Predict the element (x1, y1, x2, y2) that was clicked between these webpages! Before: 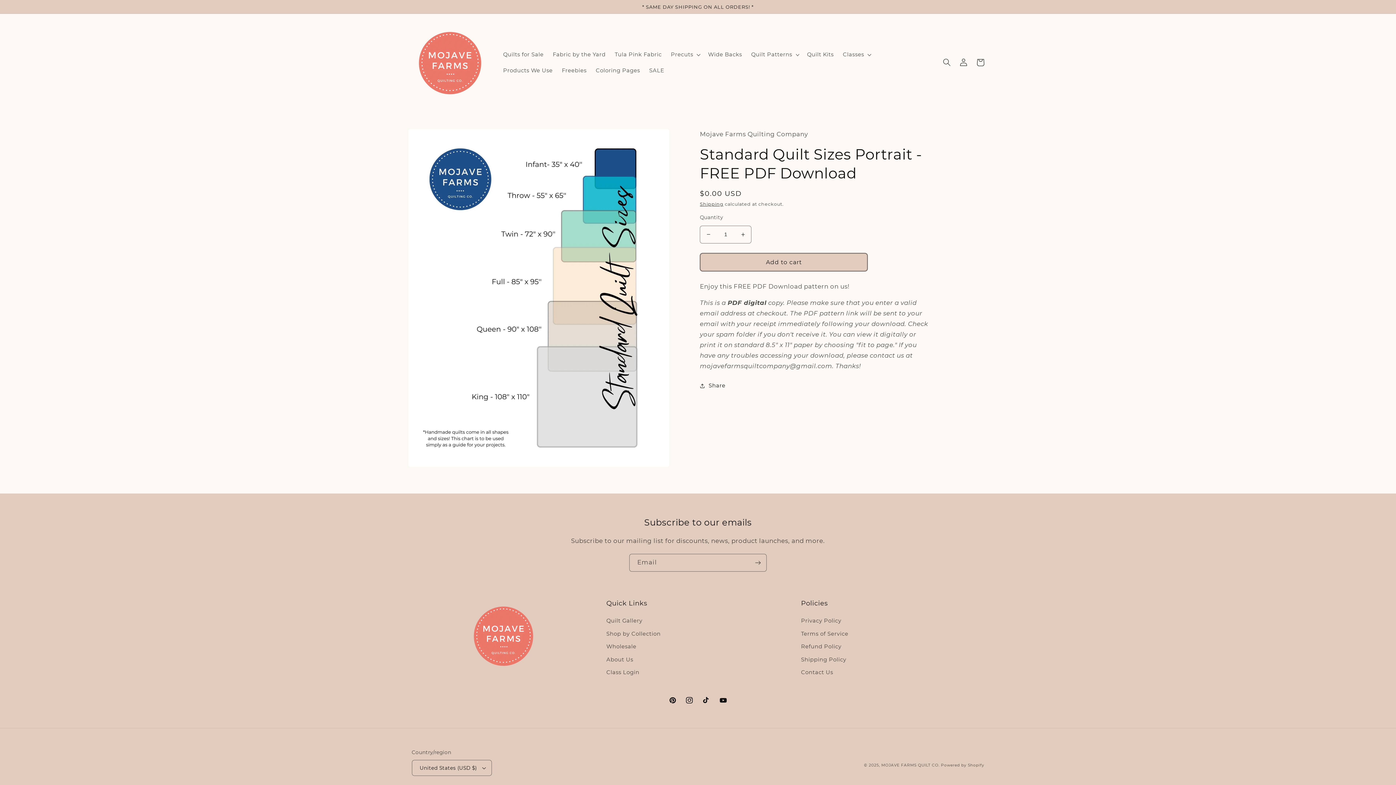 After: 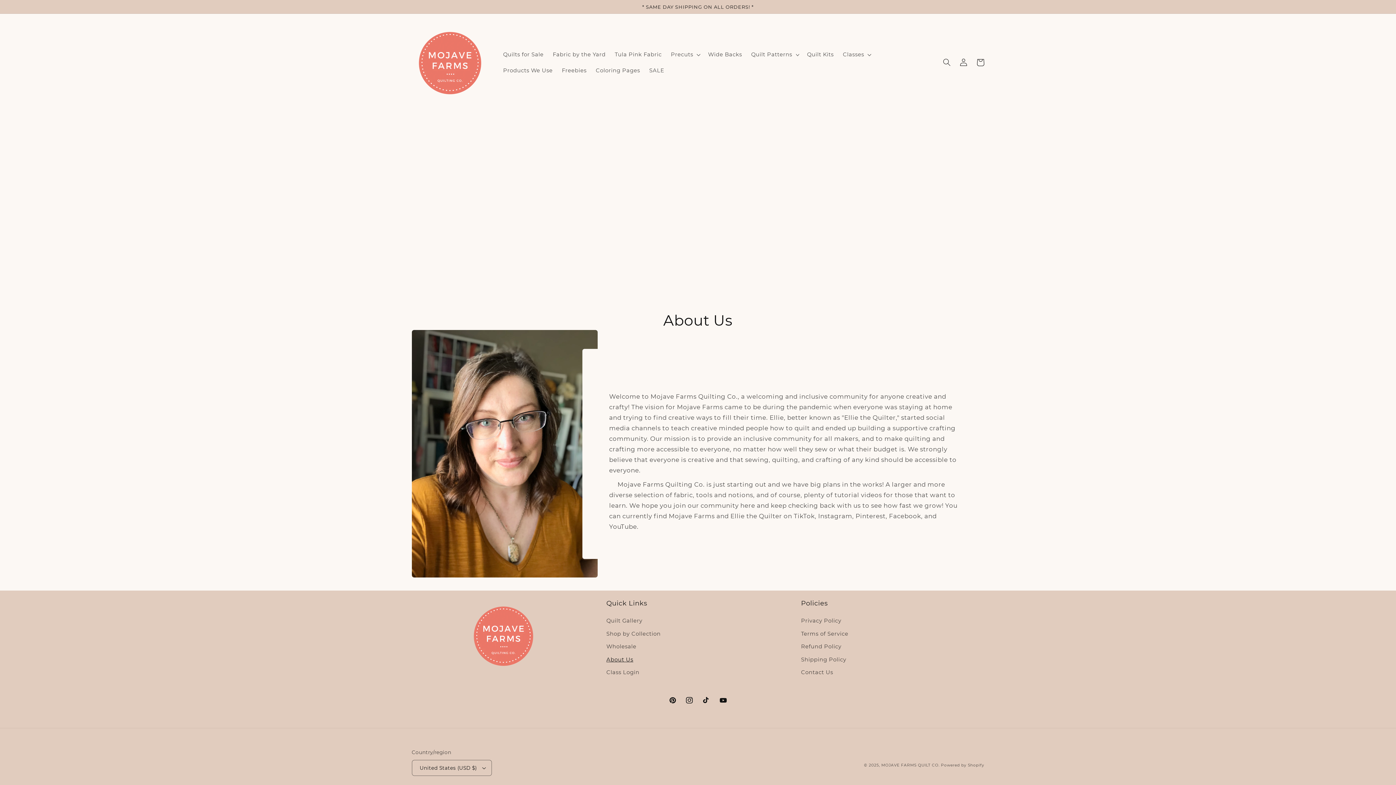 Action: label: About Us bbox: (606, 653, 633, 666)